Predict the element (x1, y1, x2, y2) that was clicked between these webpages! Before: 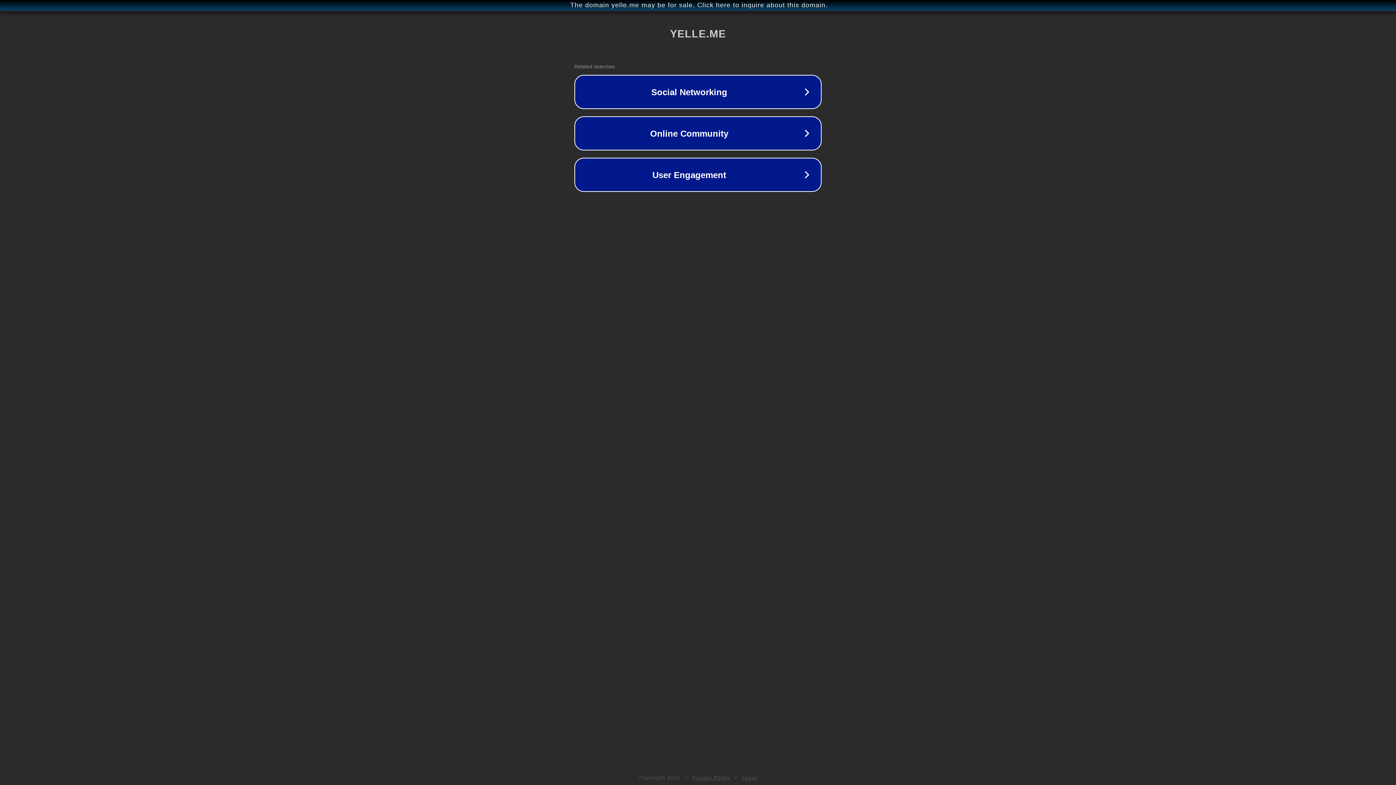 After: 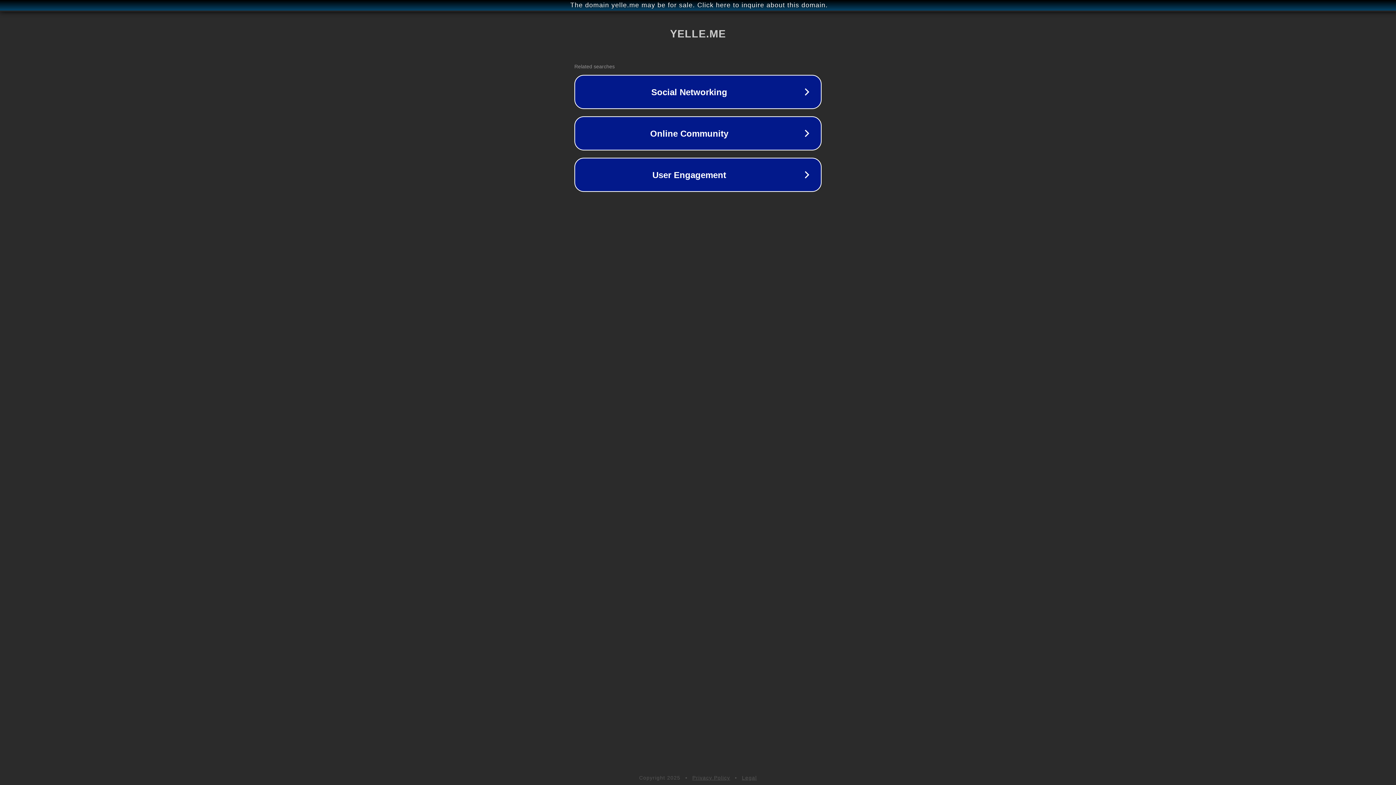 Action: label: Privacy Policy bbox: (692, 775, 730, 781)